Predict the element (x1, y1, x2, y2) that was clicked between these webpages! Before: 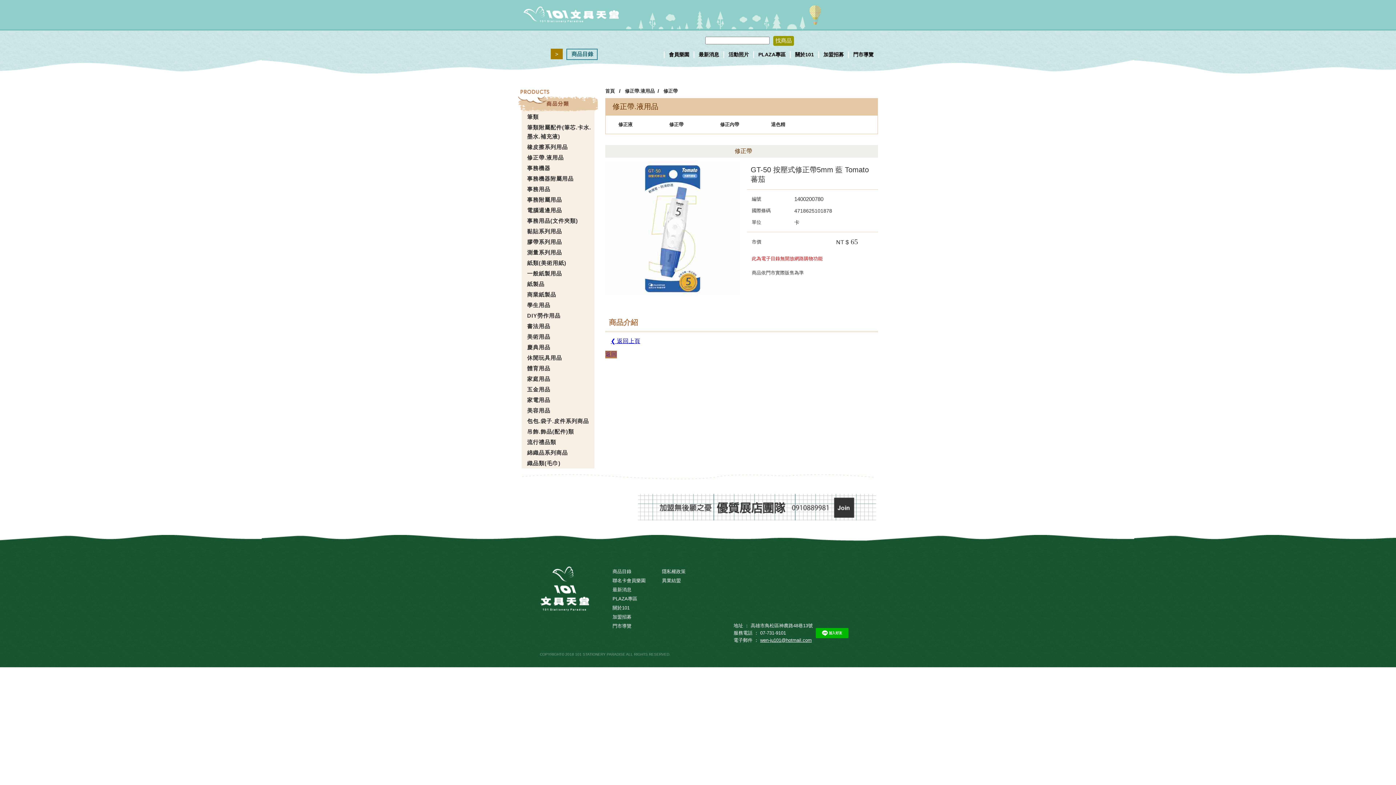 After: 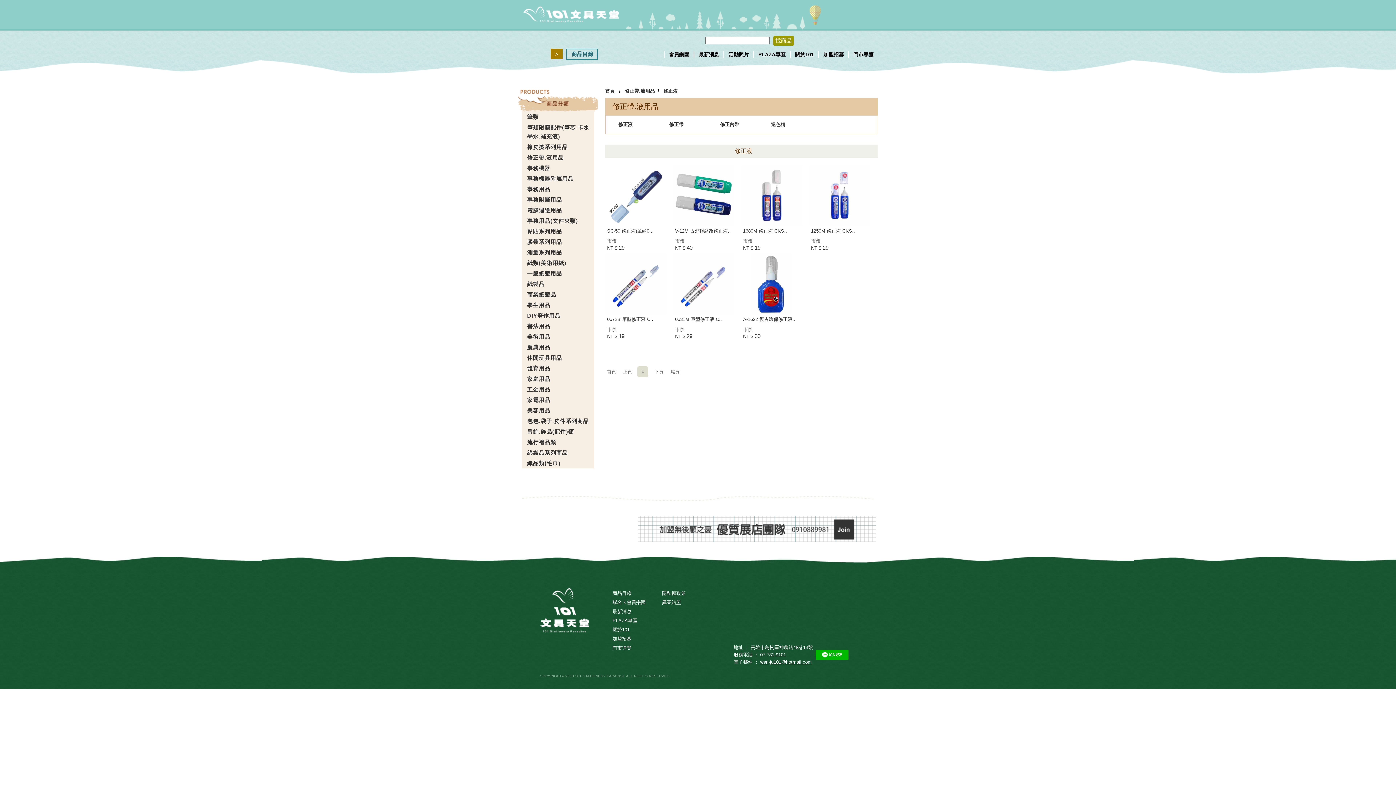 Action: bbox: (613, 119, 664, 130) label: 修正液